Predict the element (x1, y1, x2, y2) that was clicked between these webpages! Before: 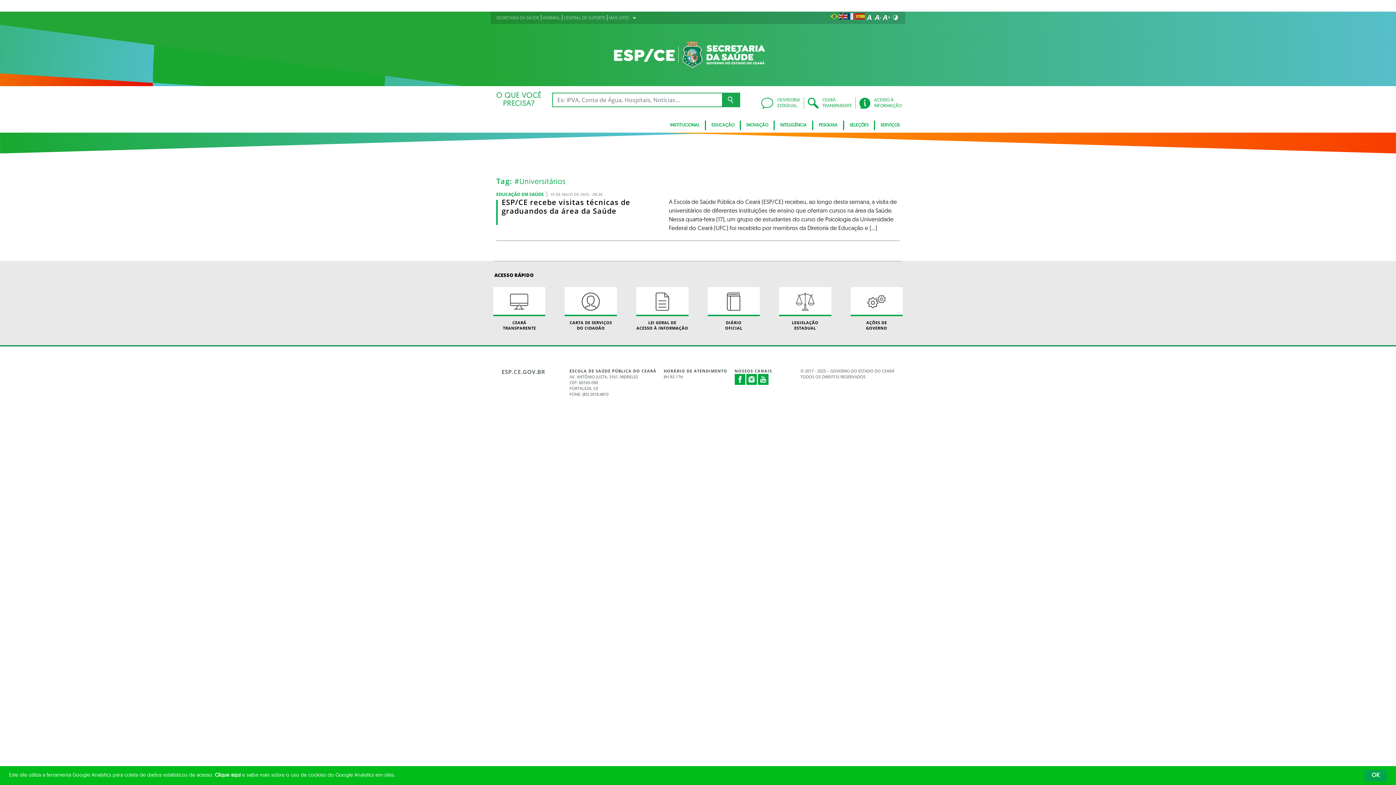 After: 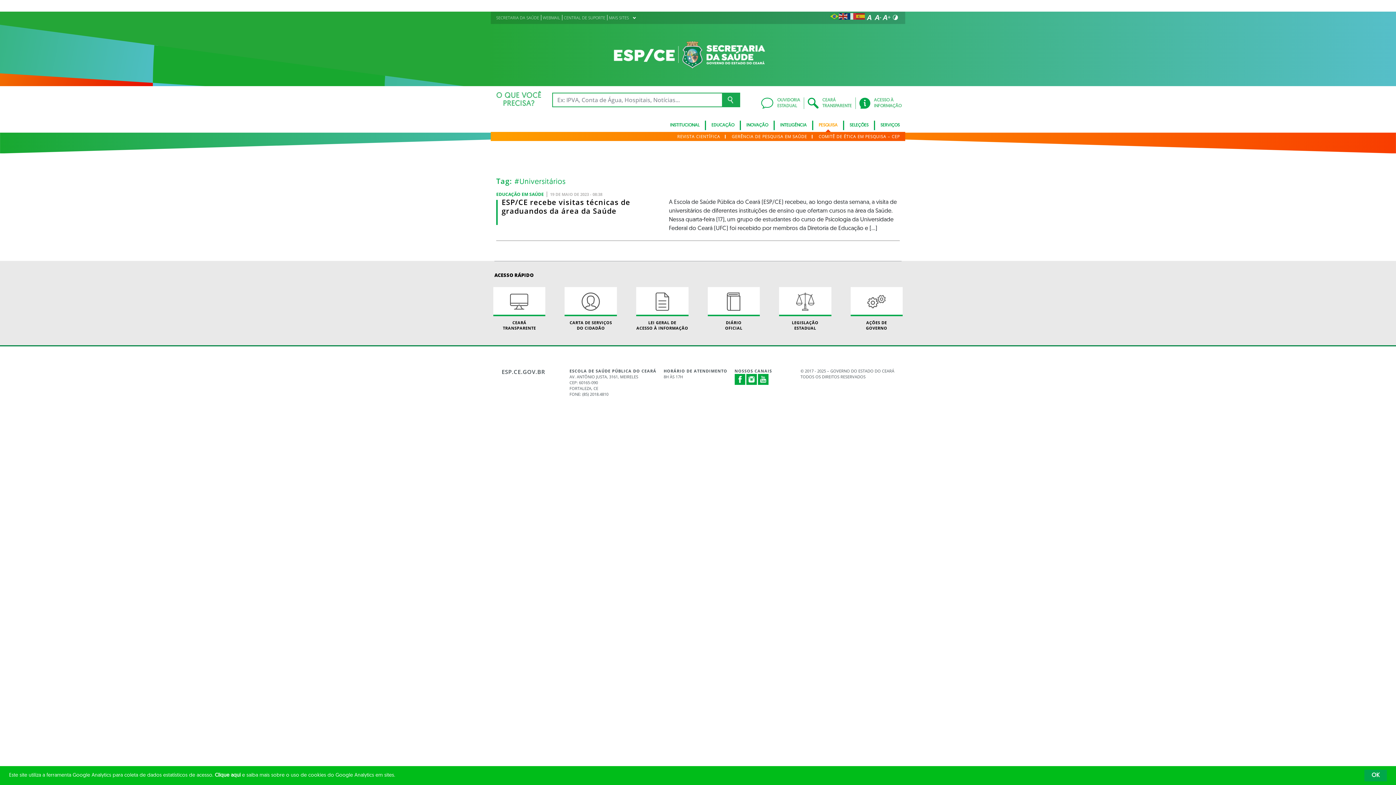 Action: bbox: (813, 120, 844, 130) label: PESQUISA